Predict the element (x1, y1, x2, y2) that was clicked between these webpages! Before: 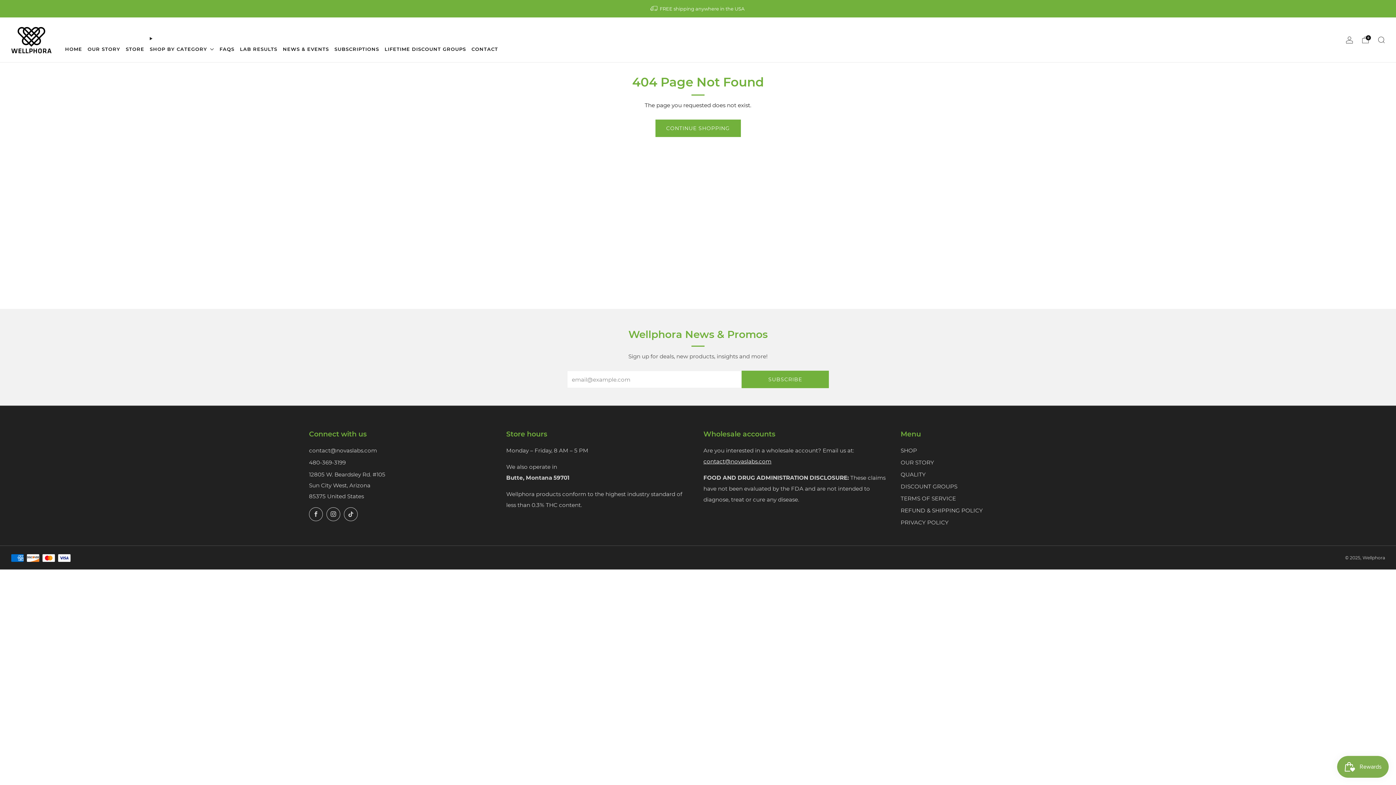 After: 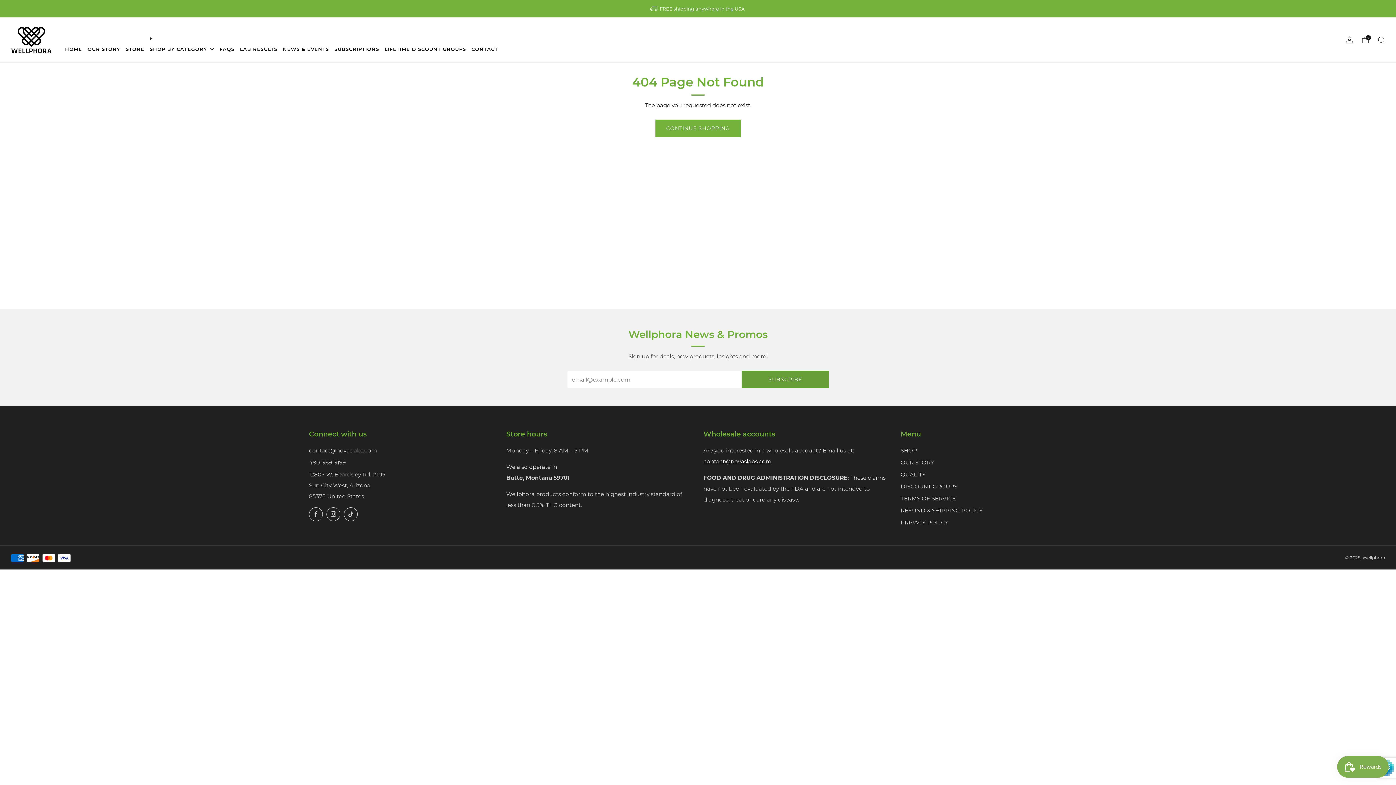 Action: bbox: (741, 370, 829, 388) label: SUBSCRIBE